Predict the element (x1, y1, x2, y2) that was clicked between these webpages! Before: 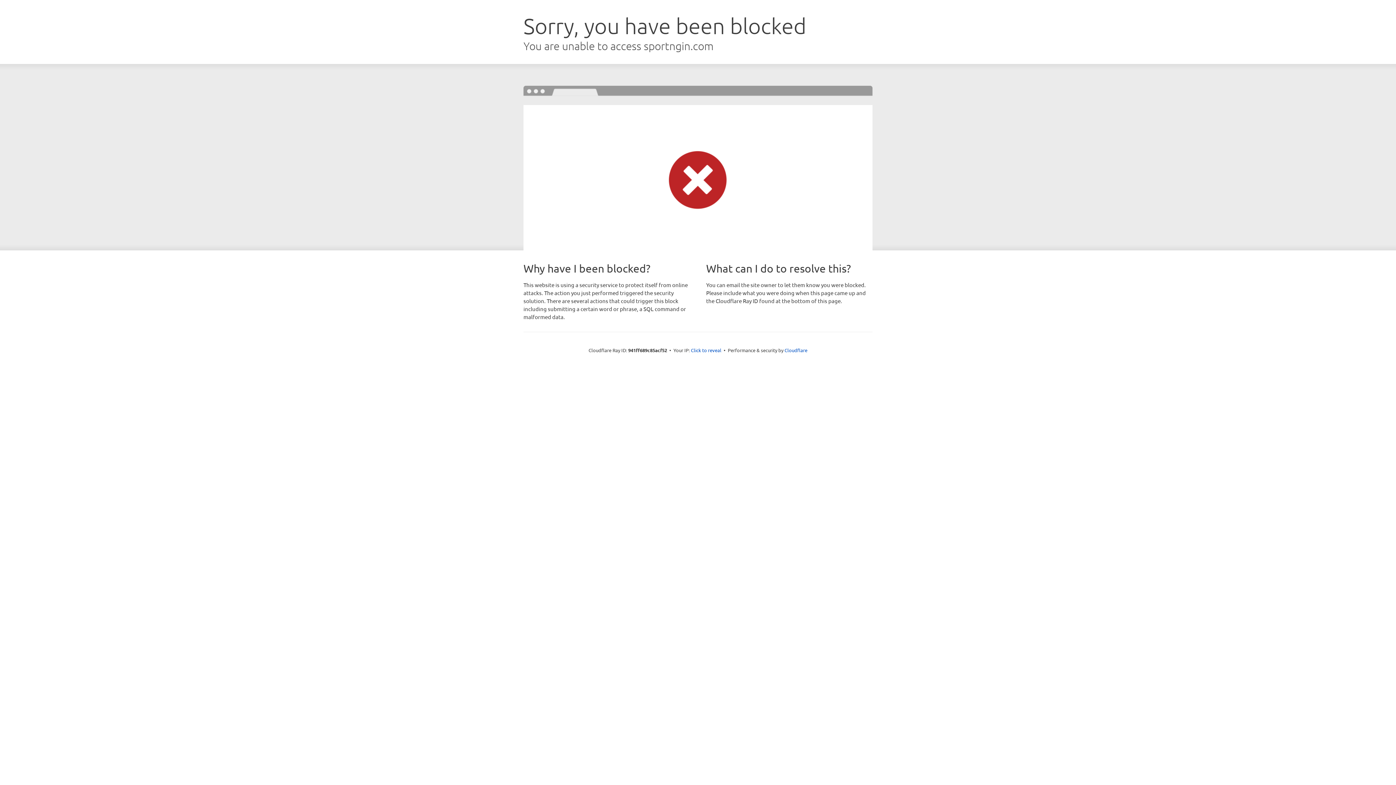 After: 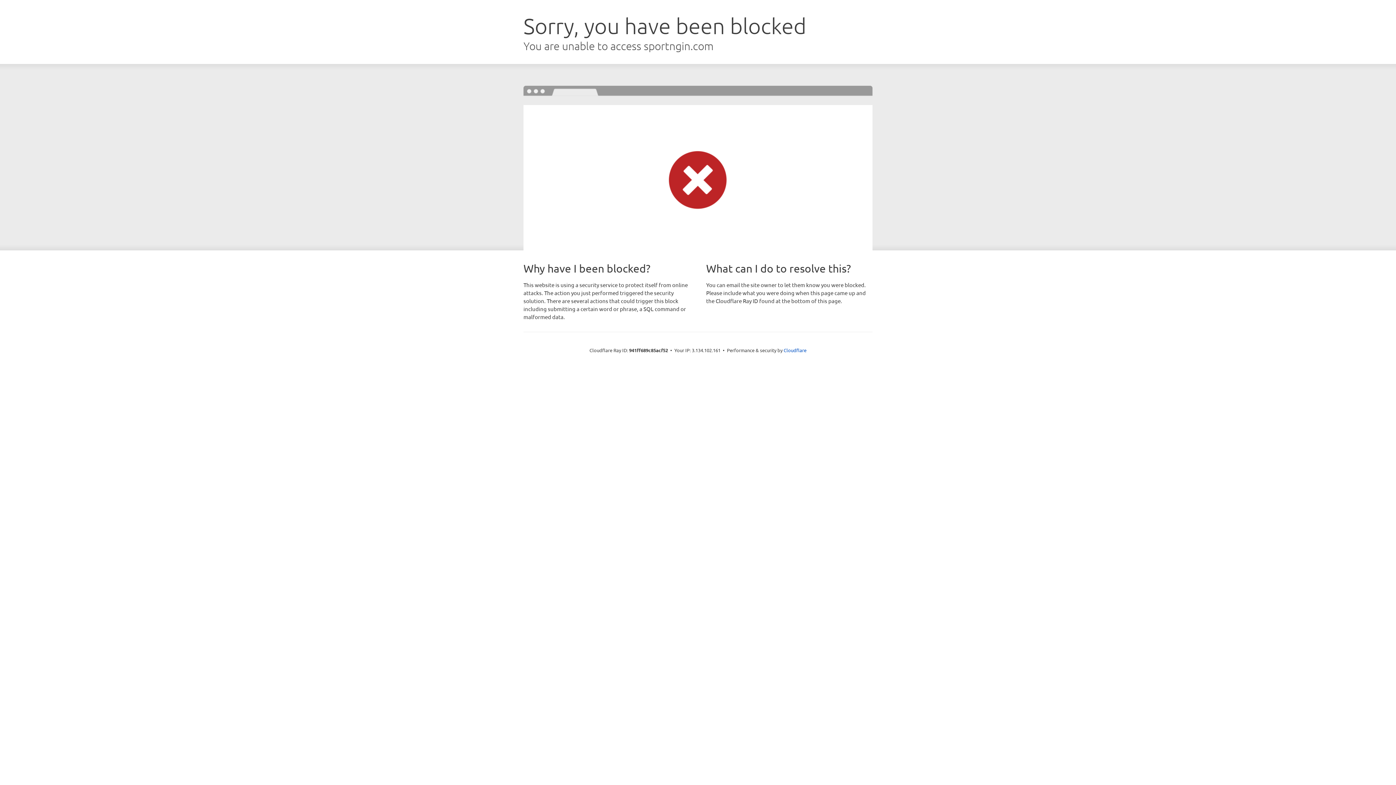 Action: bbox: (691, 346, 721, 353) label: Click to reveal